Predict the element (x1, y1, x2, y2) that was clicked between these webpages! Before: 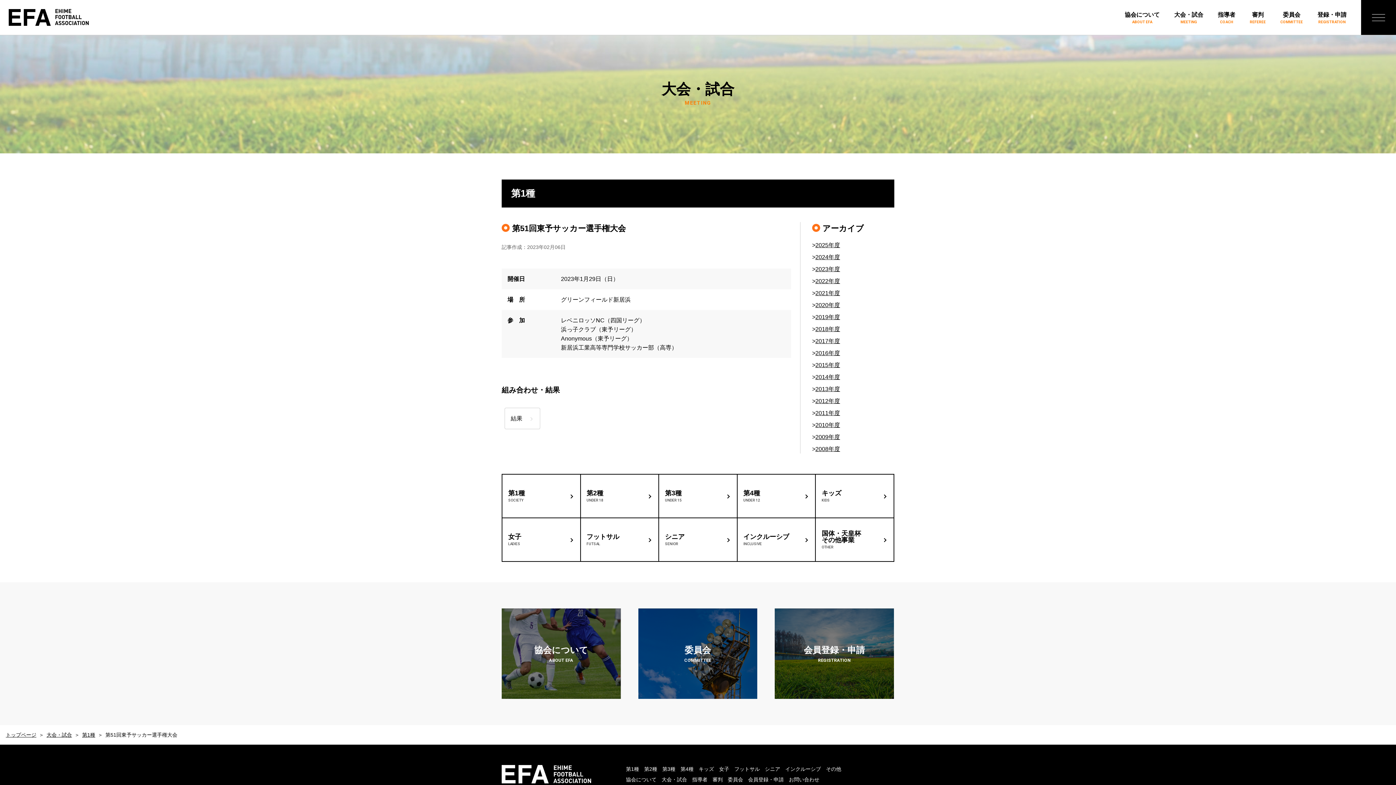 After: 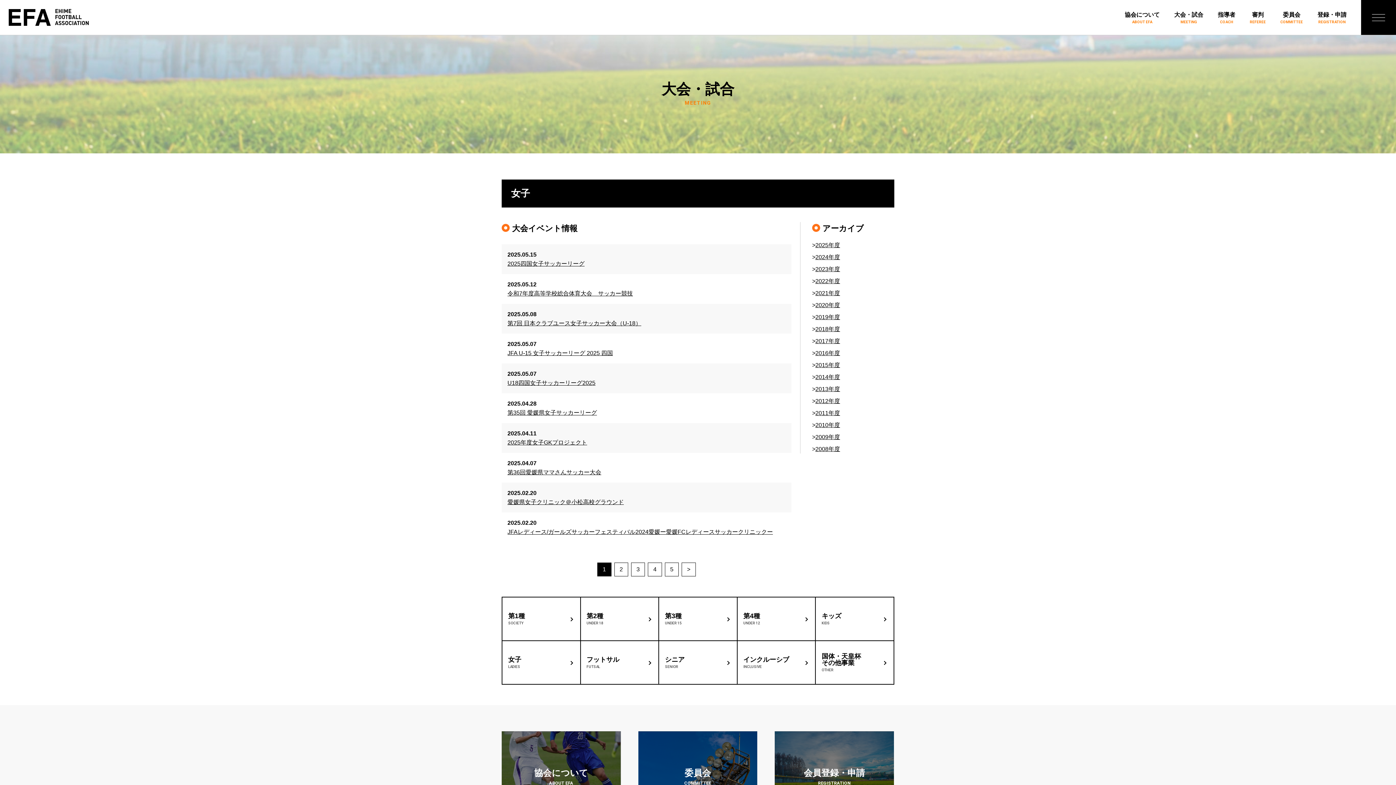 Action: label: 女子 bbox: (719, 766, 729, 772)